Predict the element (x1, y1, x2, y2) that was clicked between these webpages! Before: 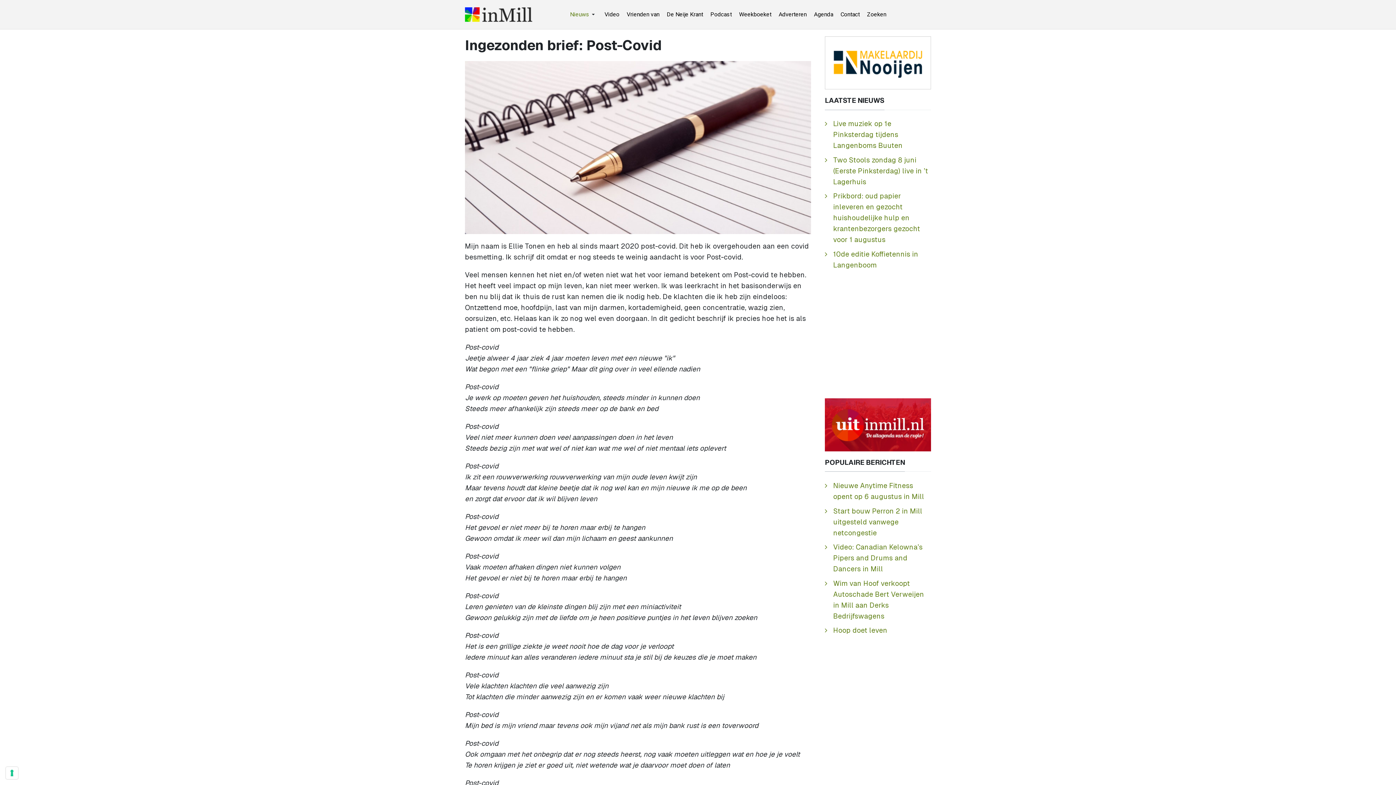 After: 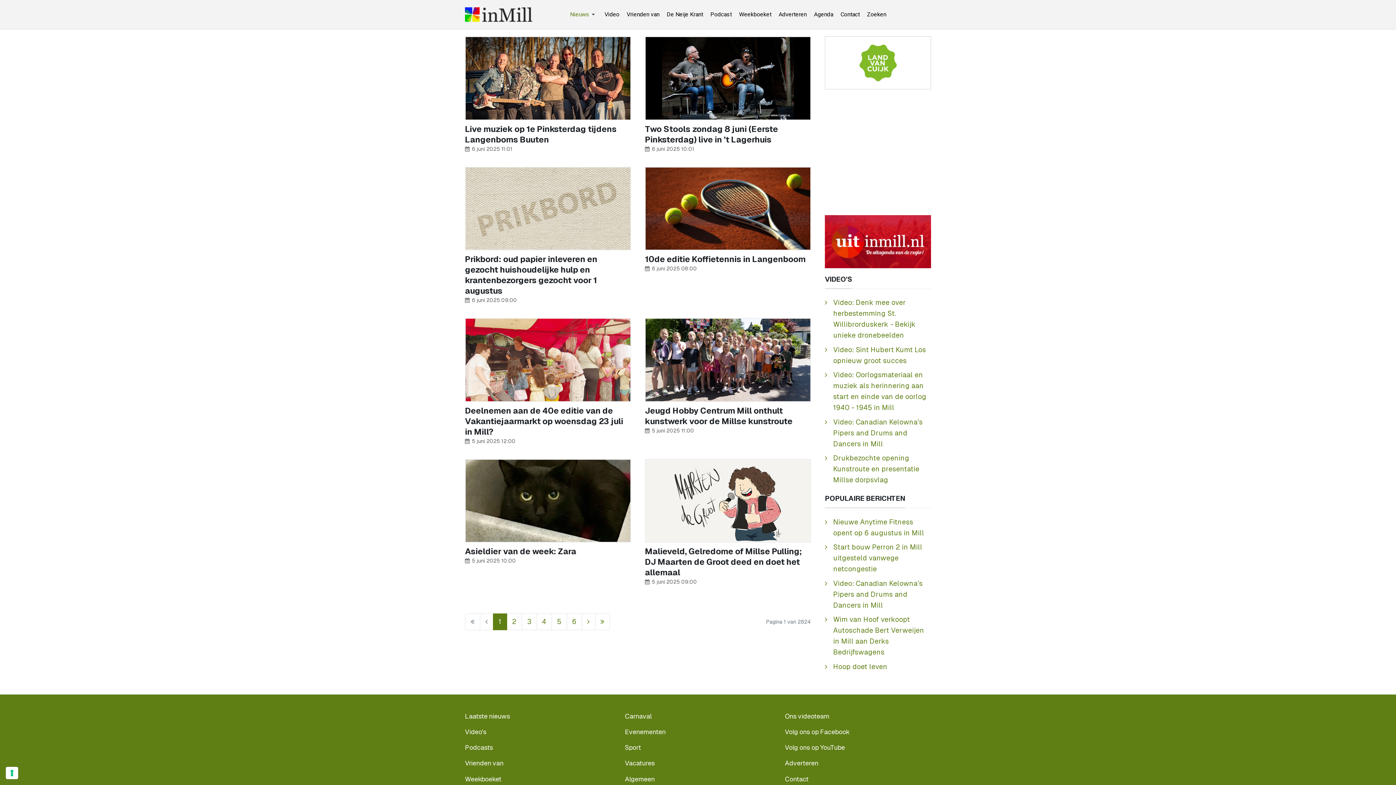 Action: bbox: (465, 7, 532, 21)